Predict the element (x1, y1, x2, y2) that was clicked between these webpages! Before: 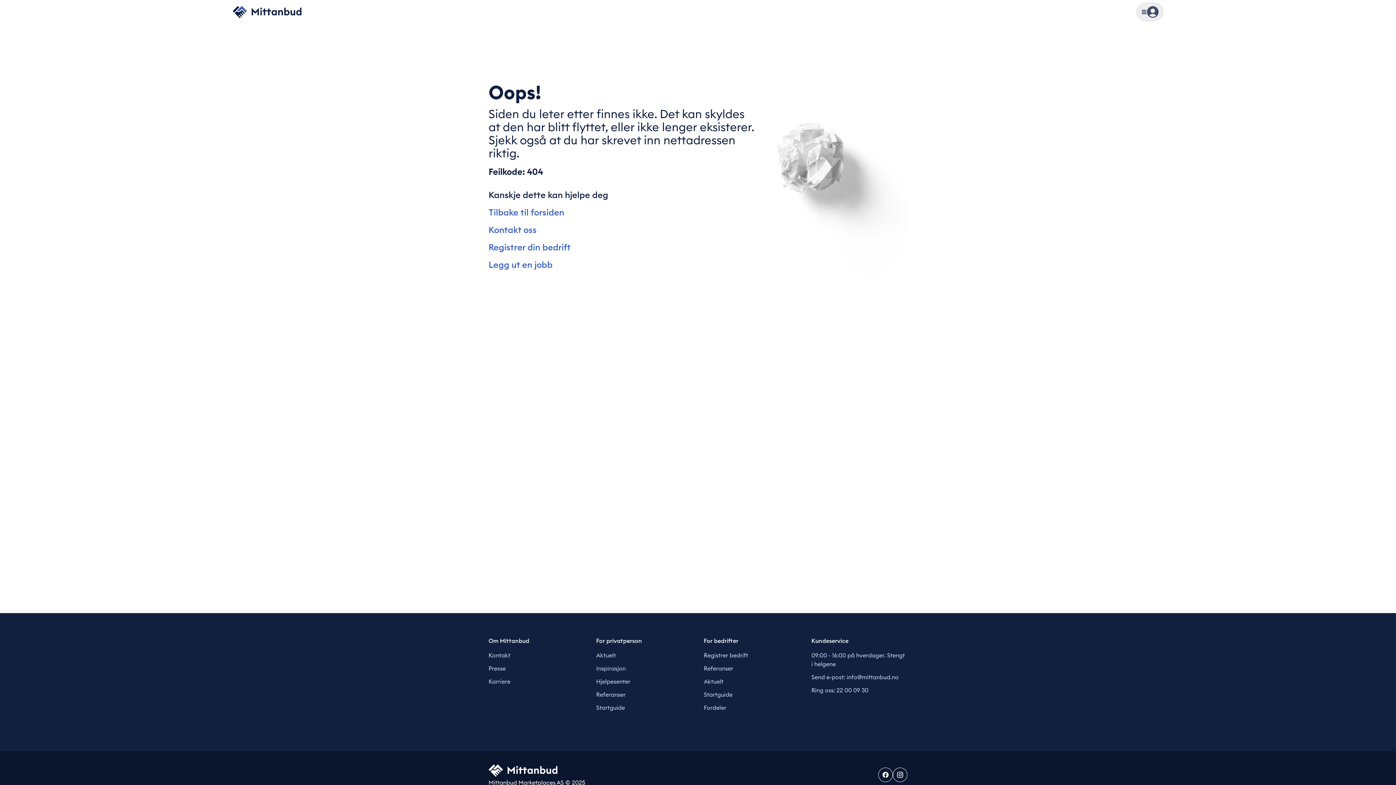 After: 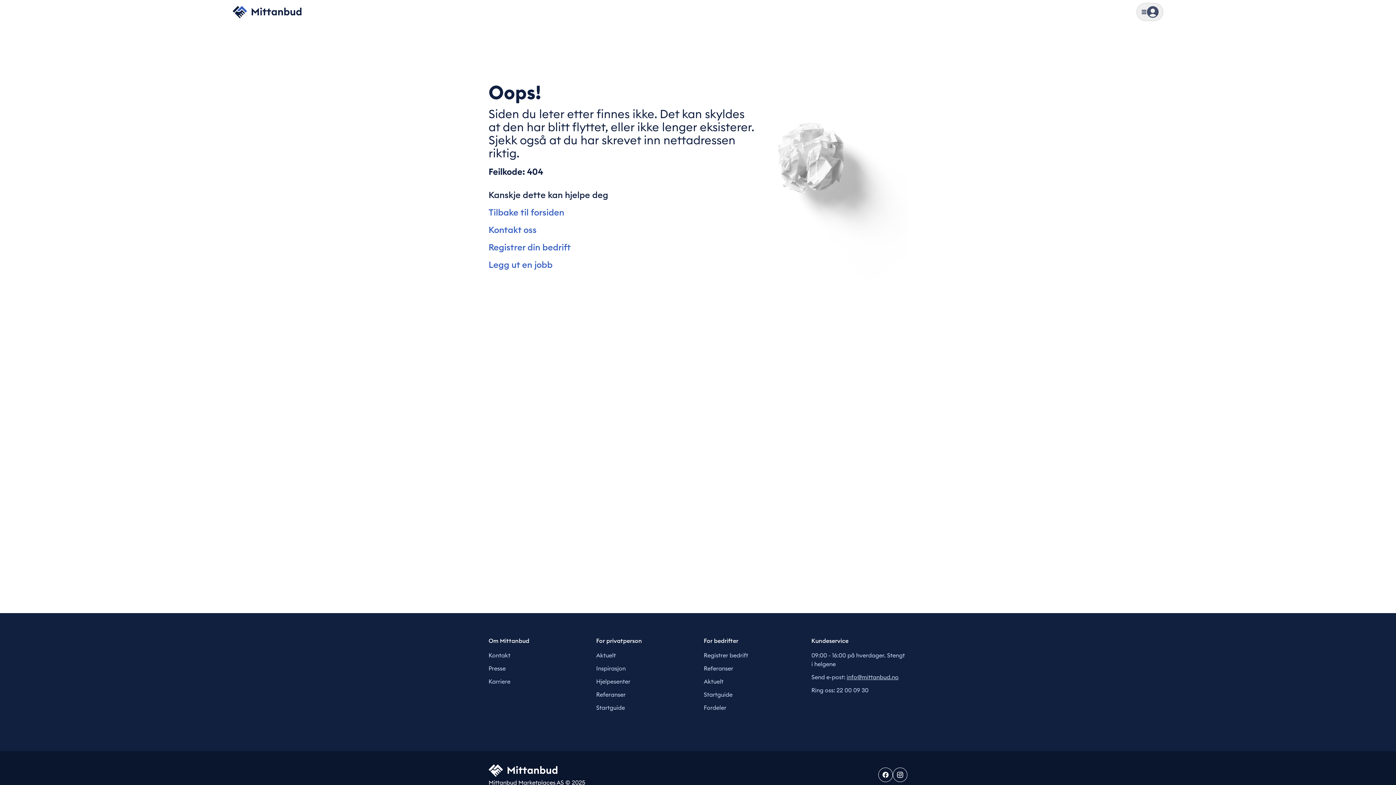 Action: label: info@mittanbud.no bbox: (846, 673, 898, 681)